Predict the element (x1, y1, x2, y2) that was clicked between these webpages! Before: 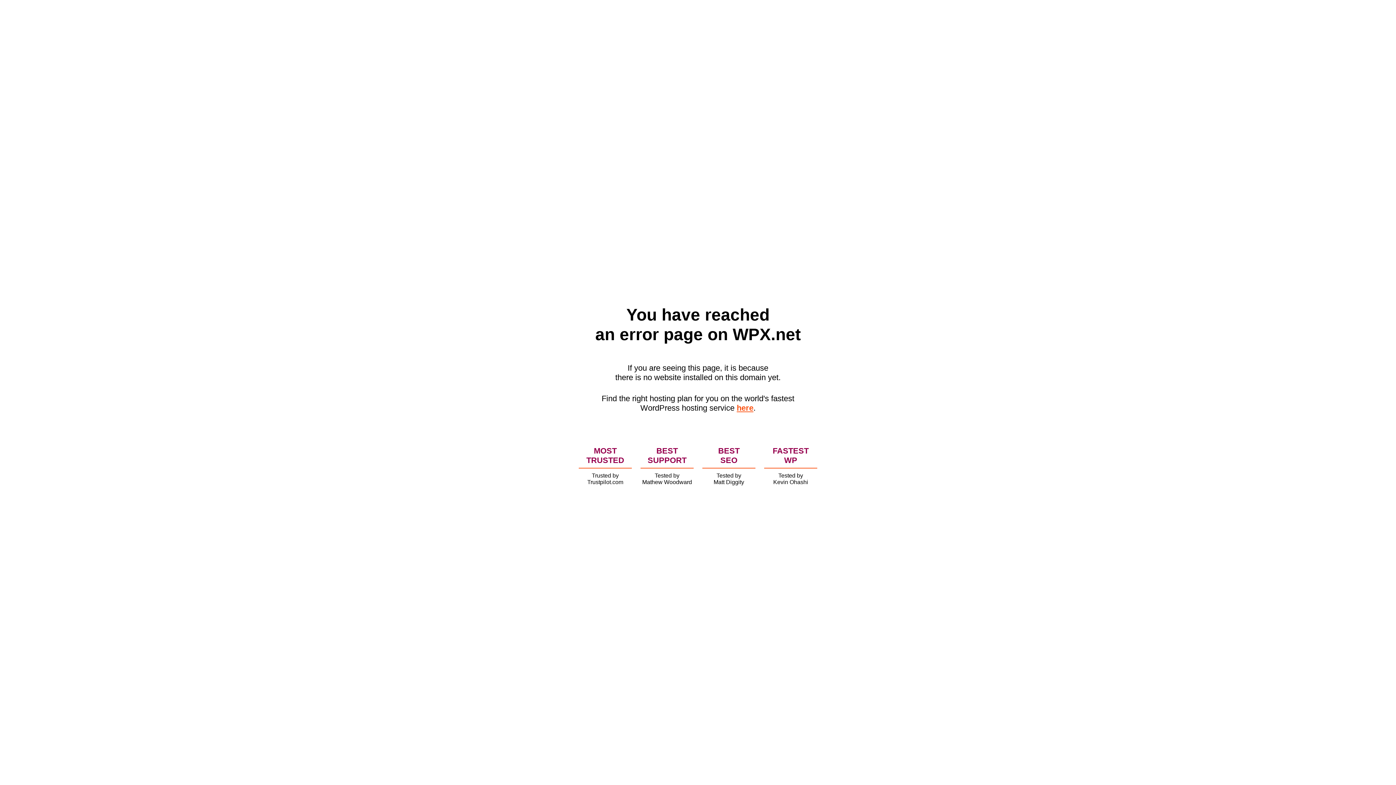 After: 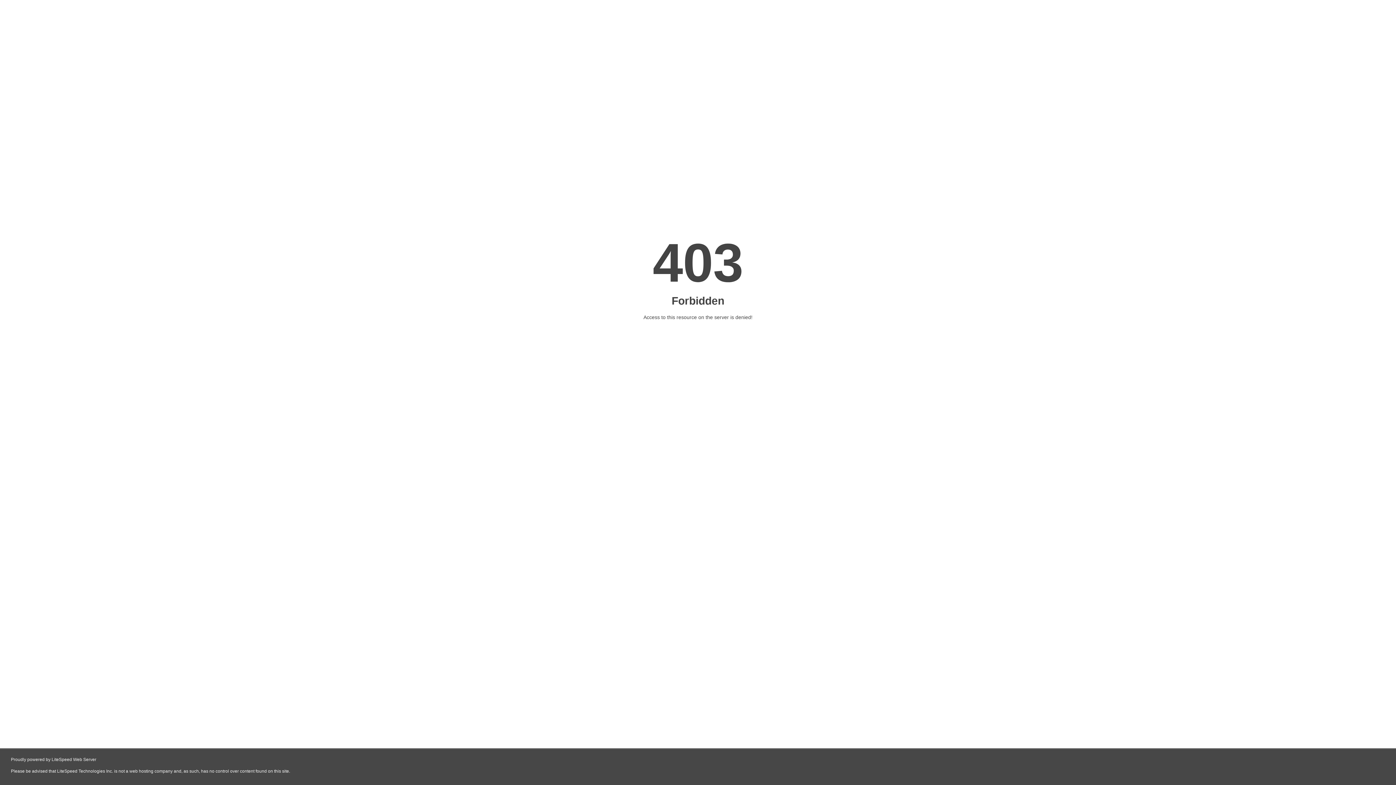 Action: bbox: (736, 403, 753, 412) label: here